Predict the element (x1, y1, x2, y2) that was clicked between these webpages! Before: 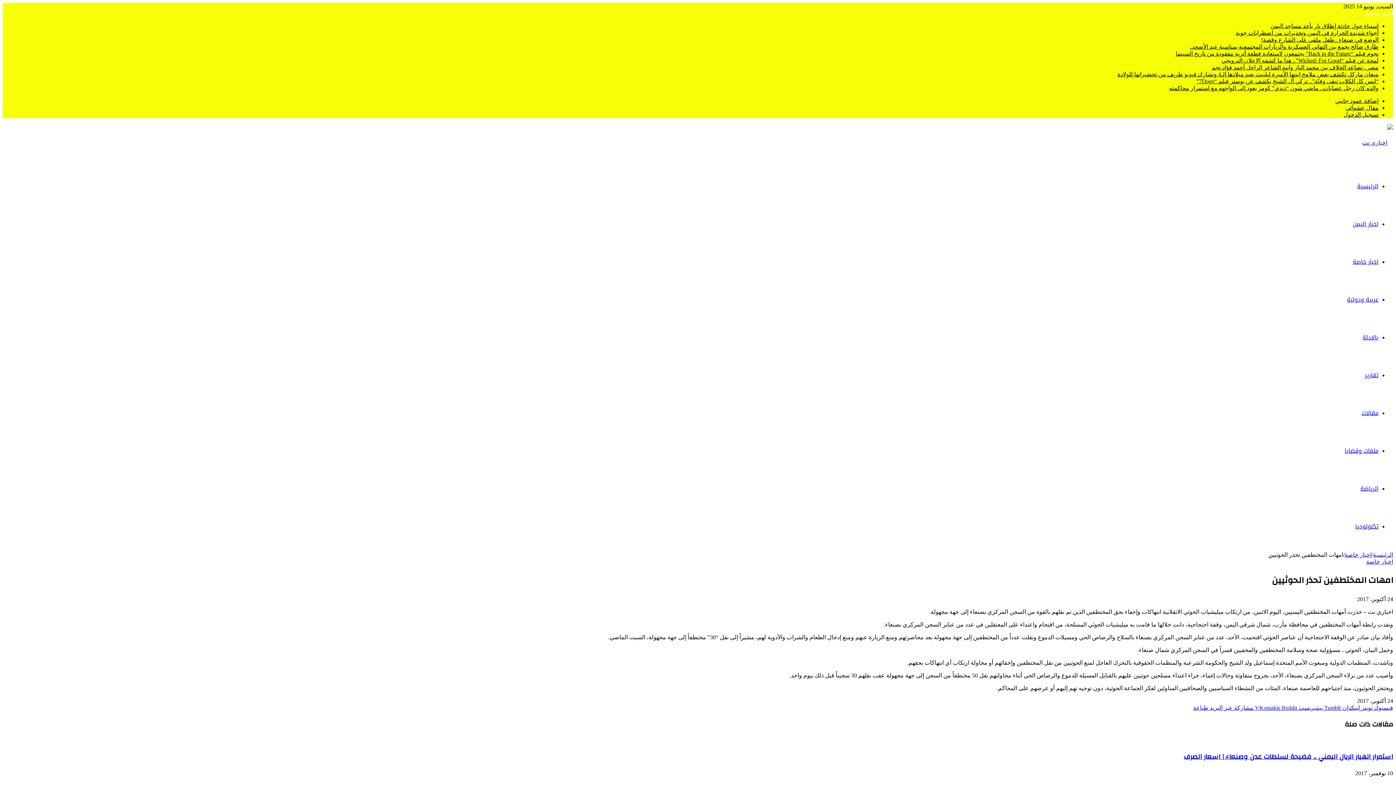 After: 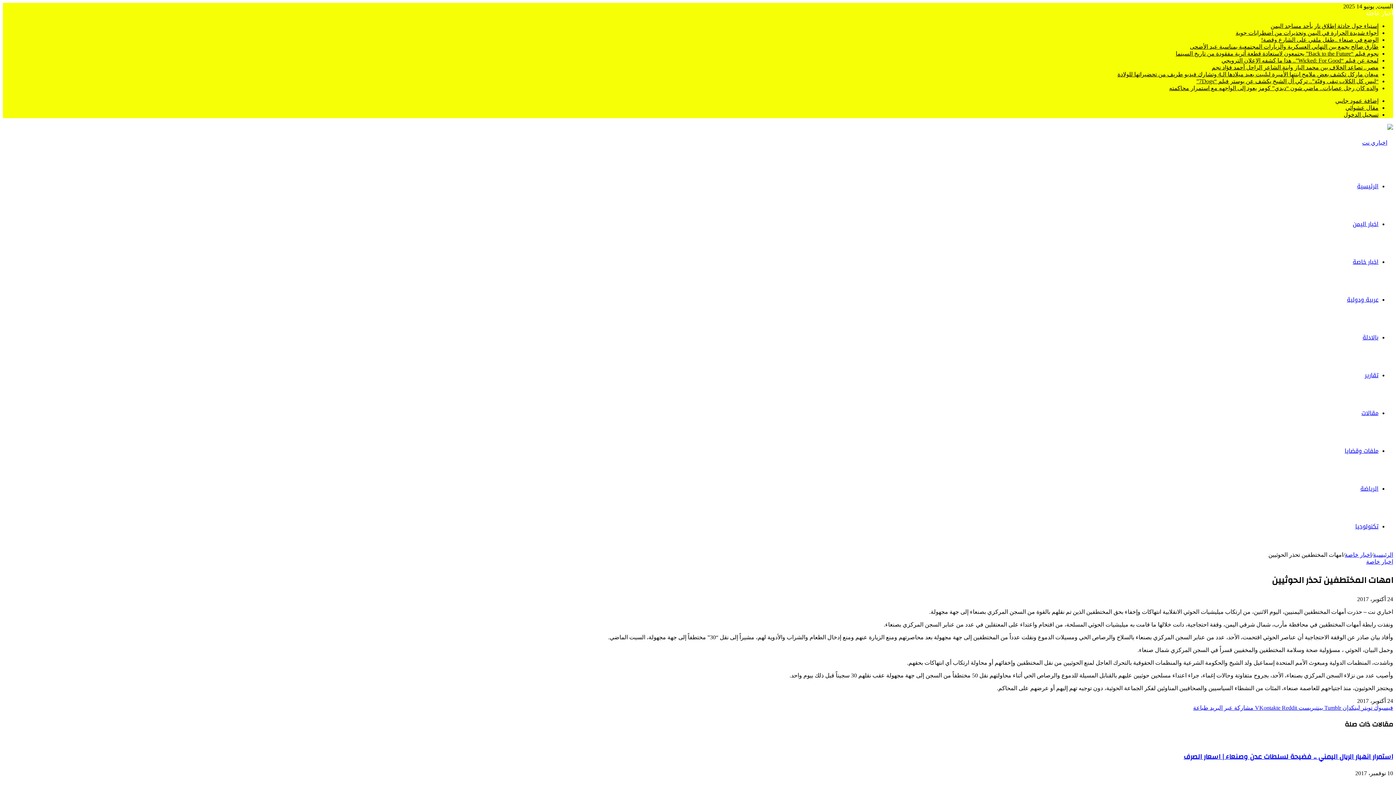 Action: label: ‏Tumblr  bbox: (1323, 705, 1341, 711)